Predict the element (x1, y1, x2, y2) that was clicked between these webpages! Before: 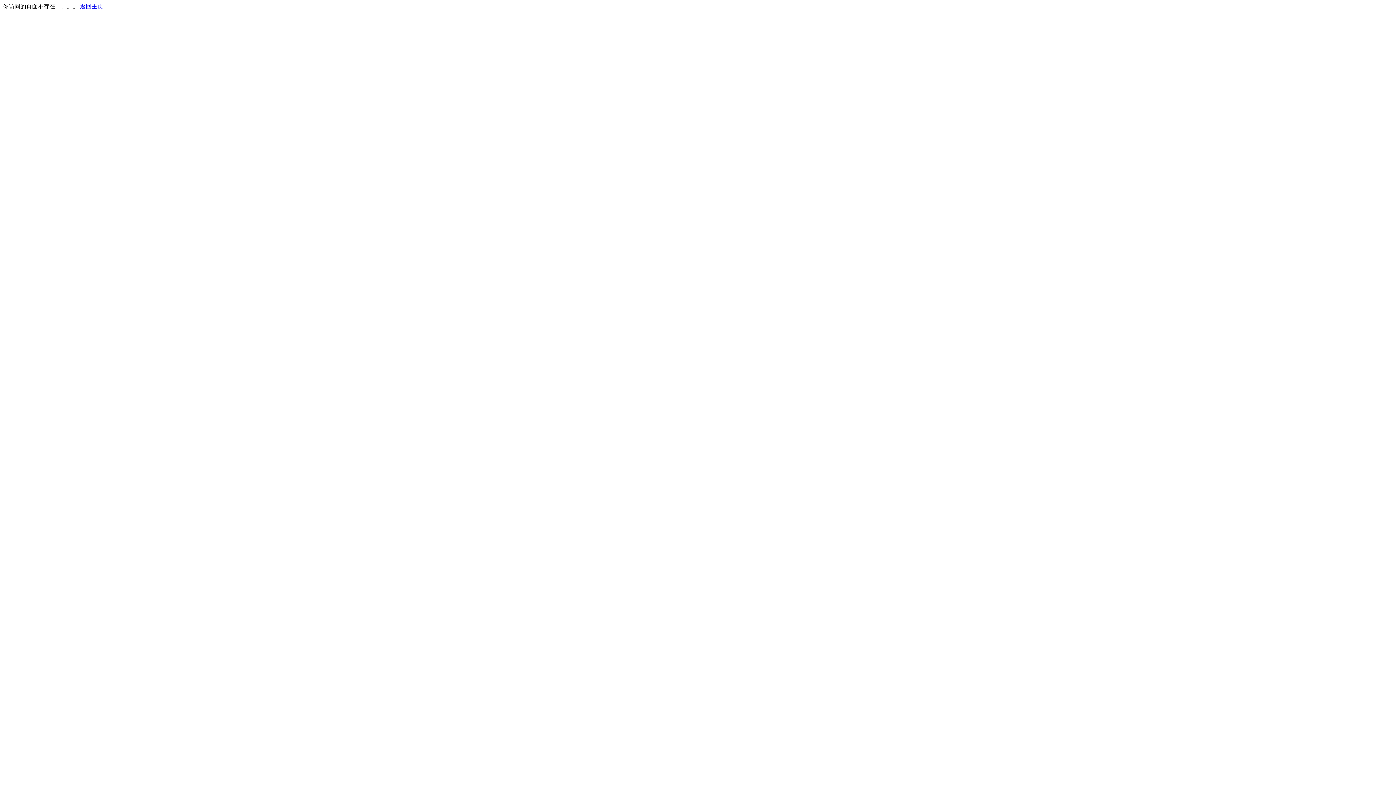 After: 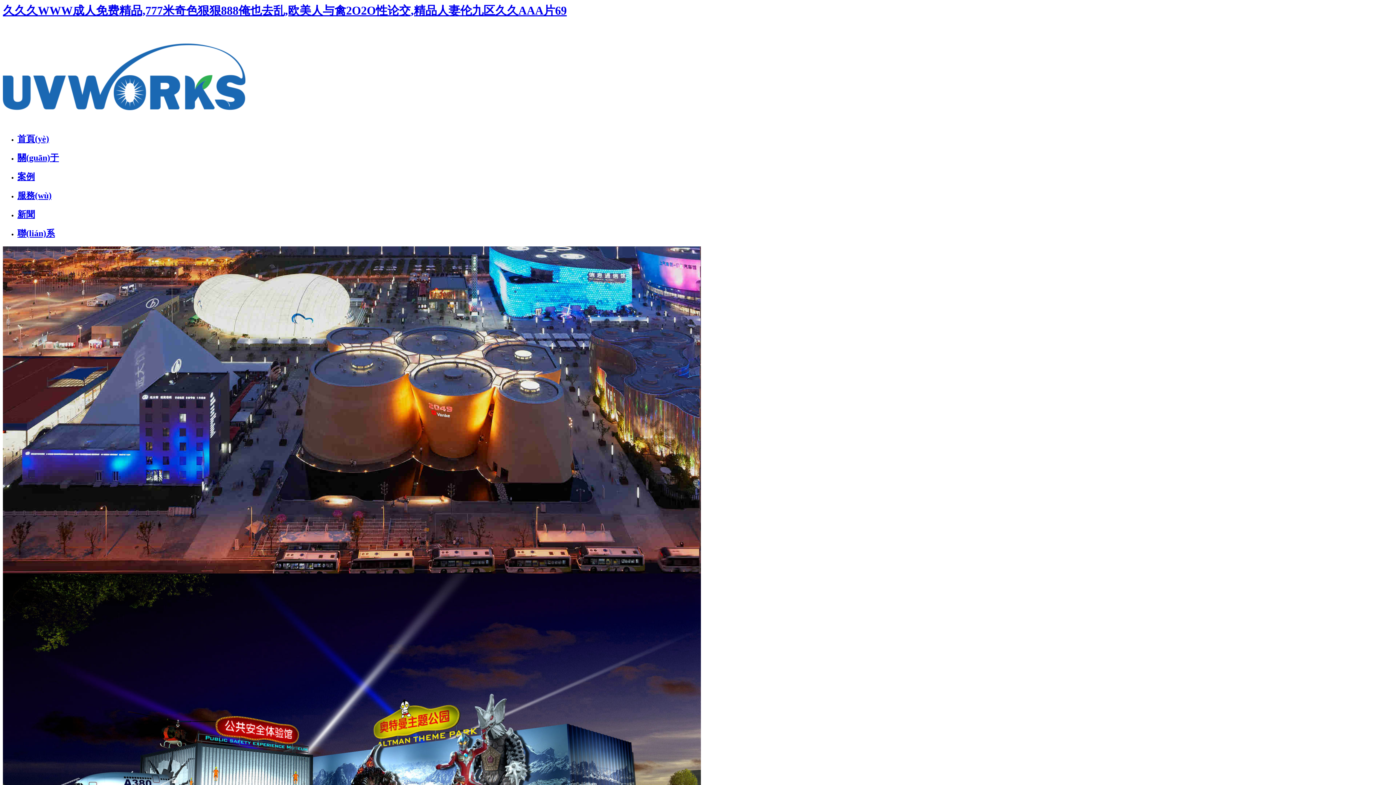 Action: bbox: (80, 3, 103, 9) label: 返回主页